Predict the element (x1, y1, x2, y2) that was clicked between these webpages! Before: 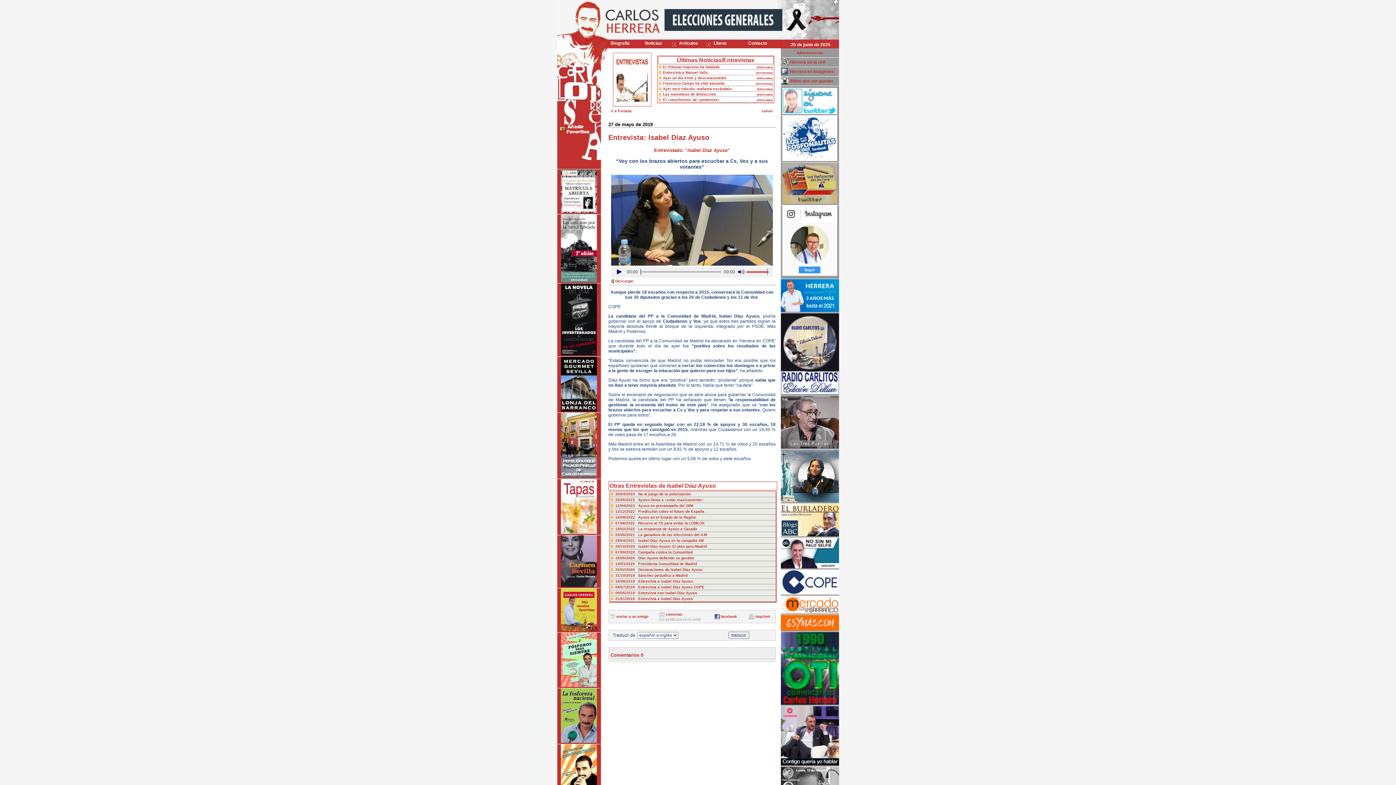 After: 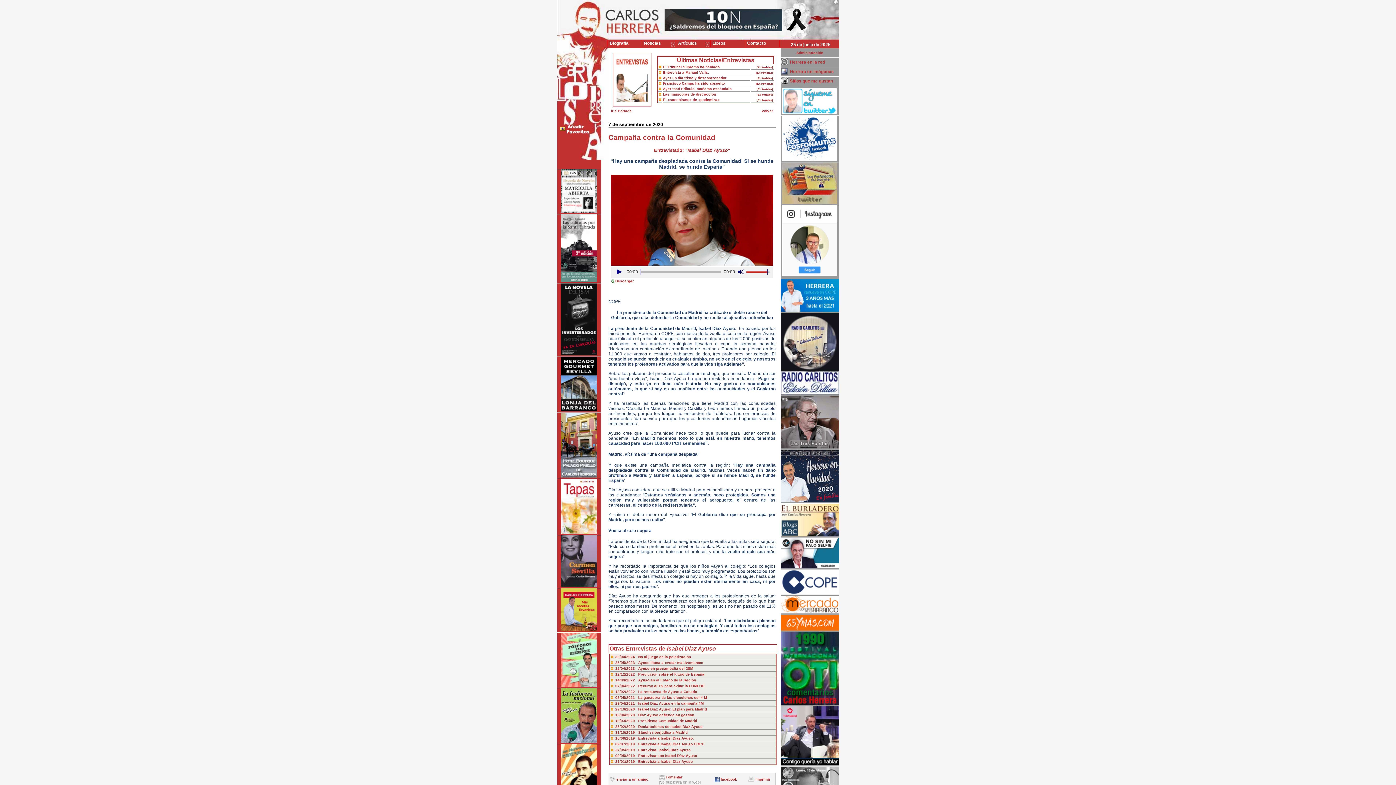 Action: bbox: (615, 550, 692, 554) label: 07/09/2020   Campaña contra la Comunidad